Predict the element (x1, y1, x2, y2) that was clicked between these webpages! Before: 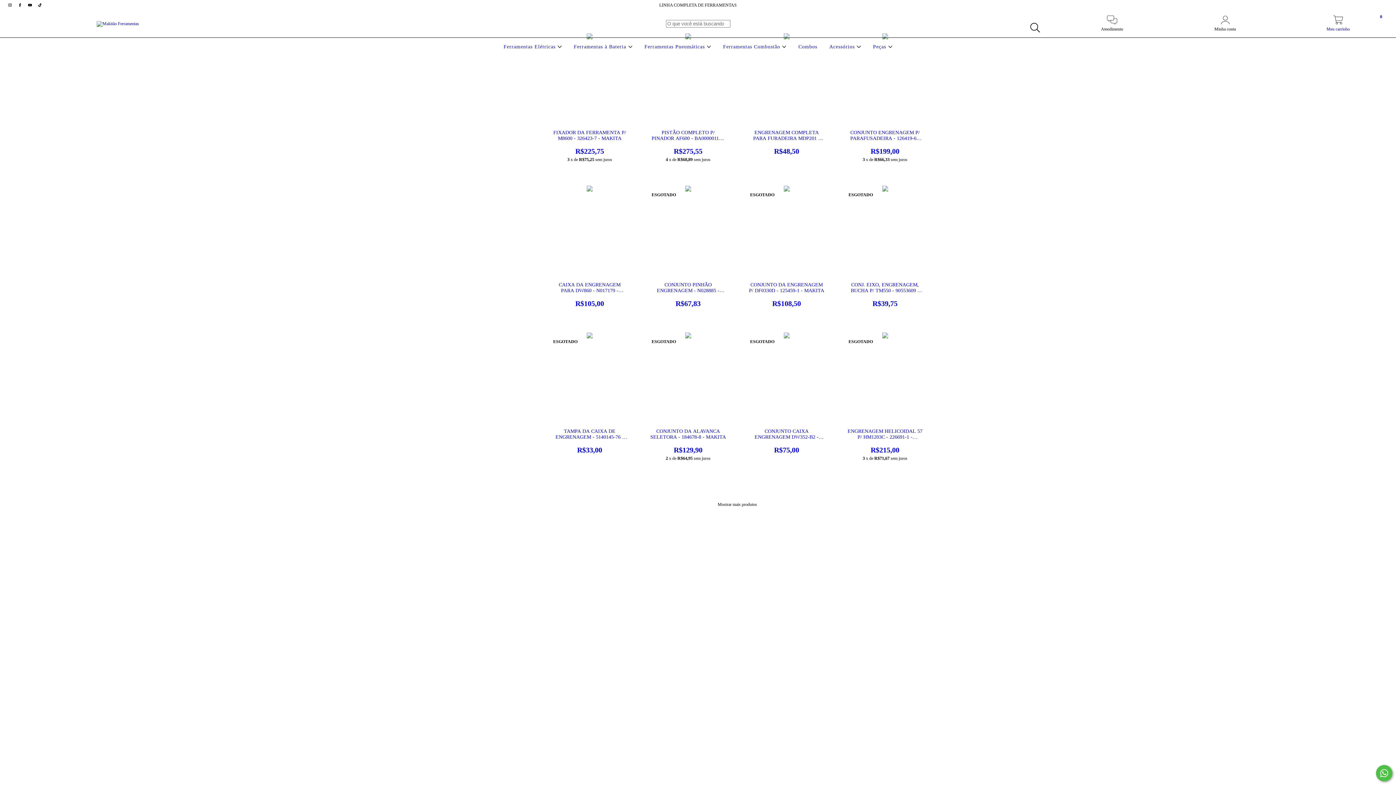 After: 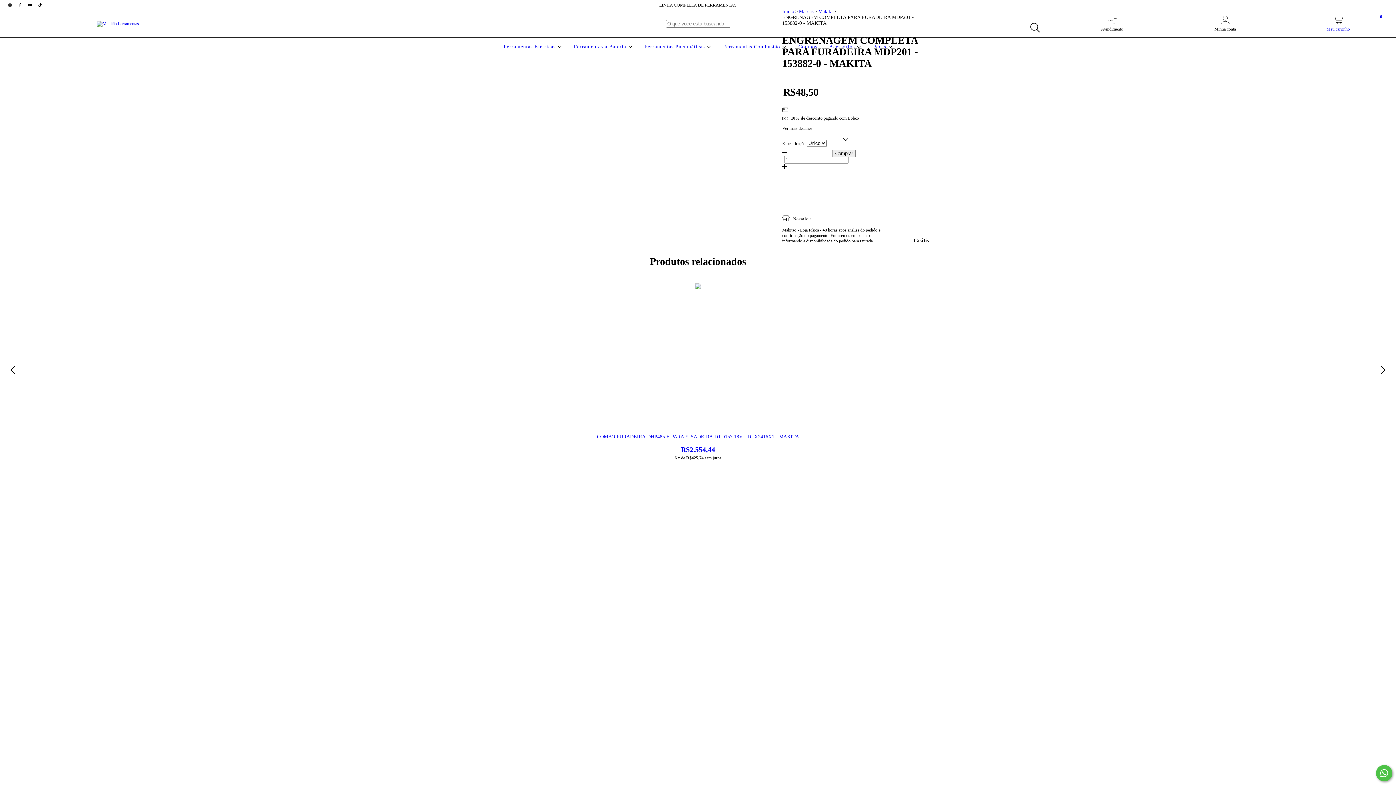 Action: bbox: (748, 129, 824, 155) label: ENGRENAGEM COMPLETA PARA FURADEIRA MDP201 - 153882-0 - MAKITA